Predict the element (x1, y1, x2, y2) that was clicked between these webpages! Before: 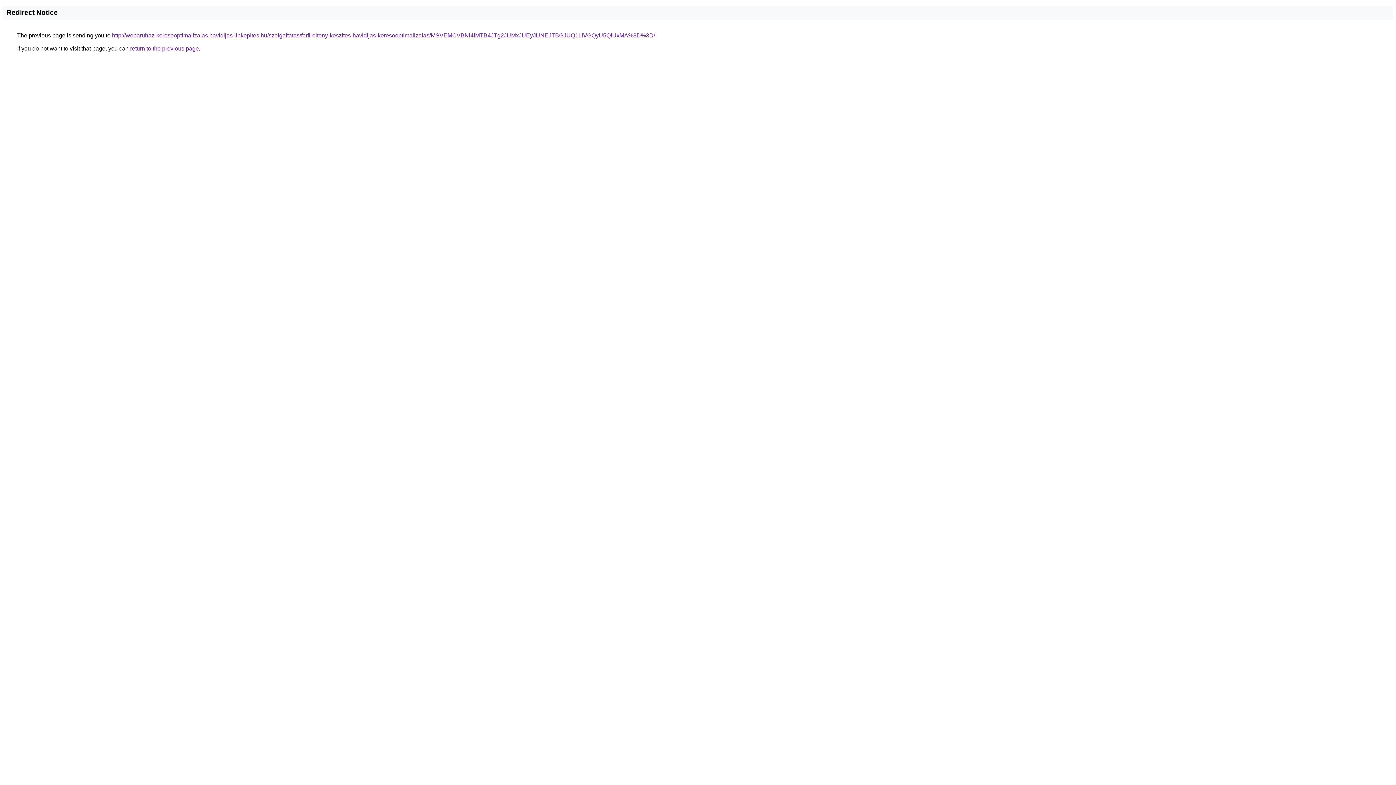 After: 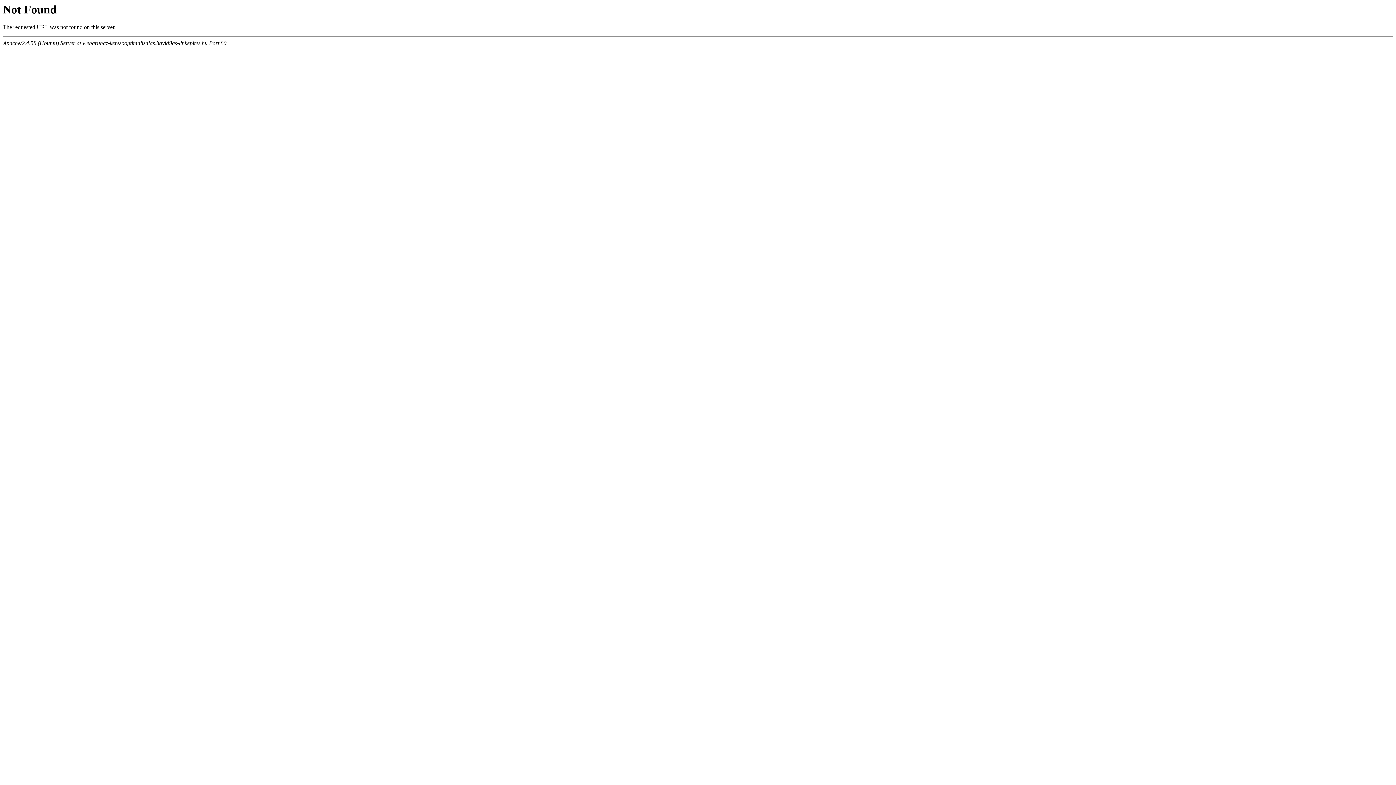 Action: bbox: (112, 32, 655, 38) label: http://webaruhaz-keresooptimalizalas.havidijas-linkepites.hu/szolgaltatas/ferfi-oltony-keszites-havidijas-keresooptimalizalas/MSVEMCVBNi4lMTB4JTg2JUMxJUEyJUNEJTBGJUQ1LiVGQyU5QiUxMA%3D%3D/